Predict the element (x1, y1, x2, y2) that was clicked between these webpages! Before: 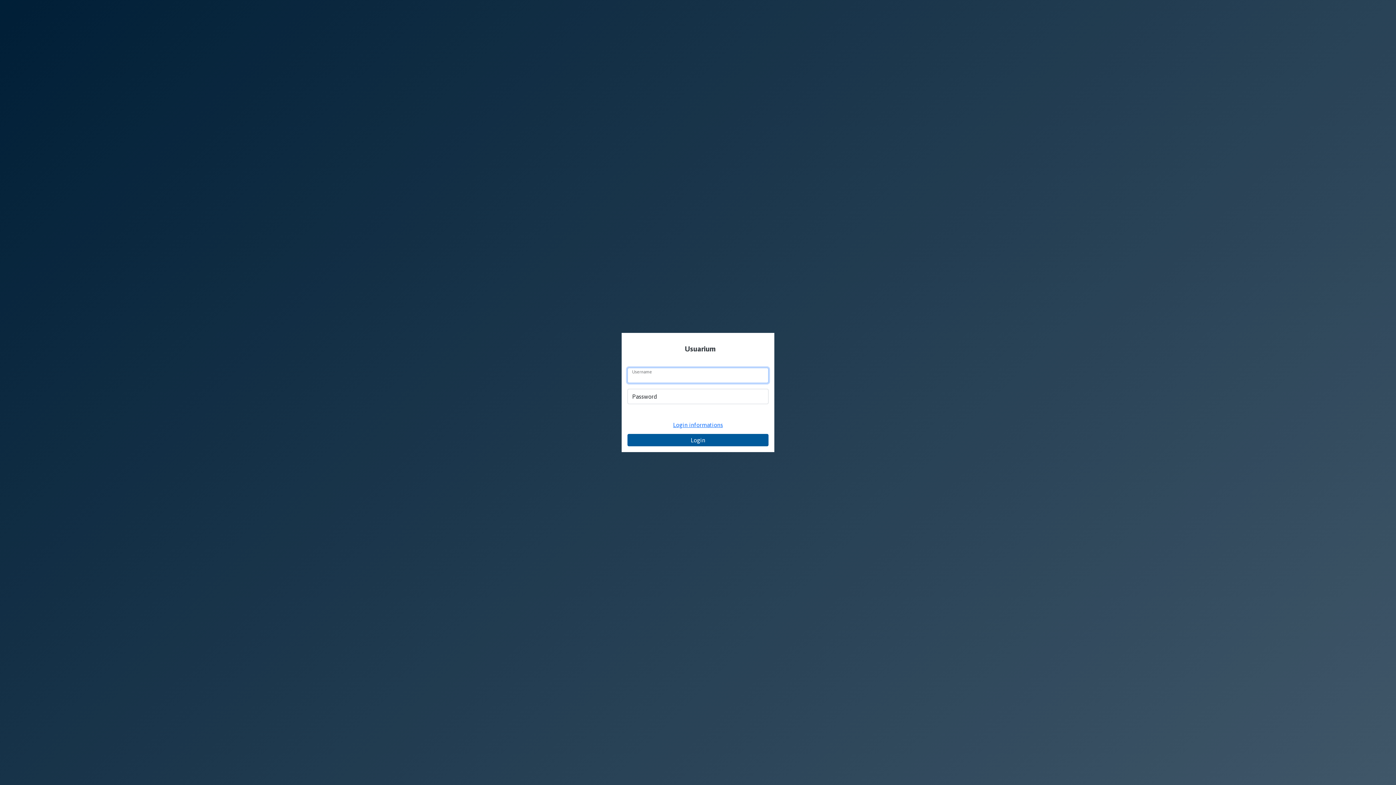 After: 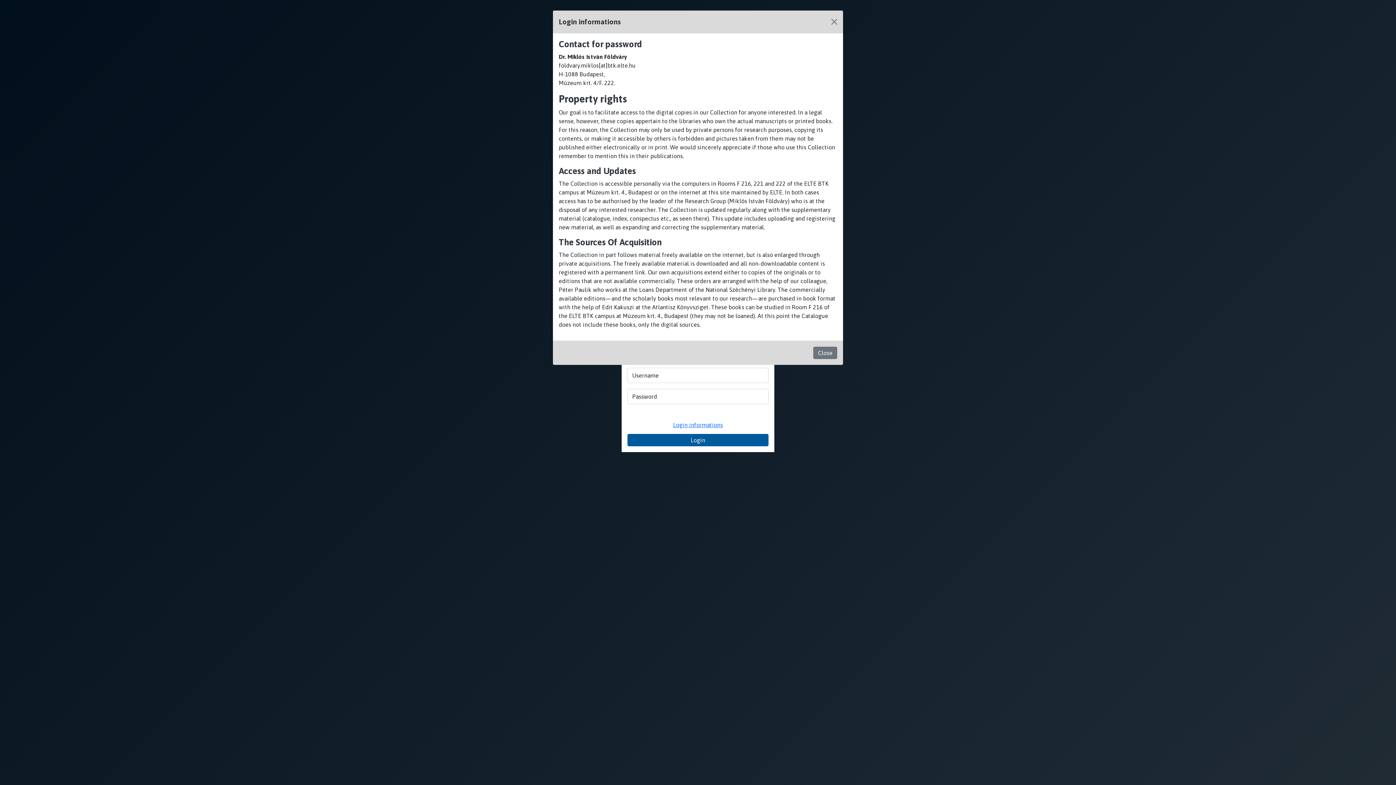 Action: label: Login informations bbox: (627, 418, 768, 431)